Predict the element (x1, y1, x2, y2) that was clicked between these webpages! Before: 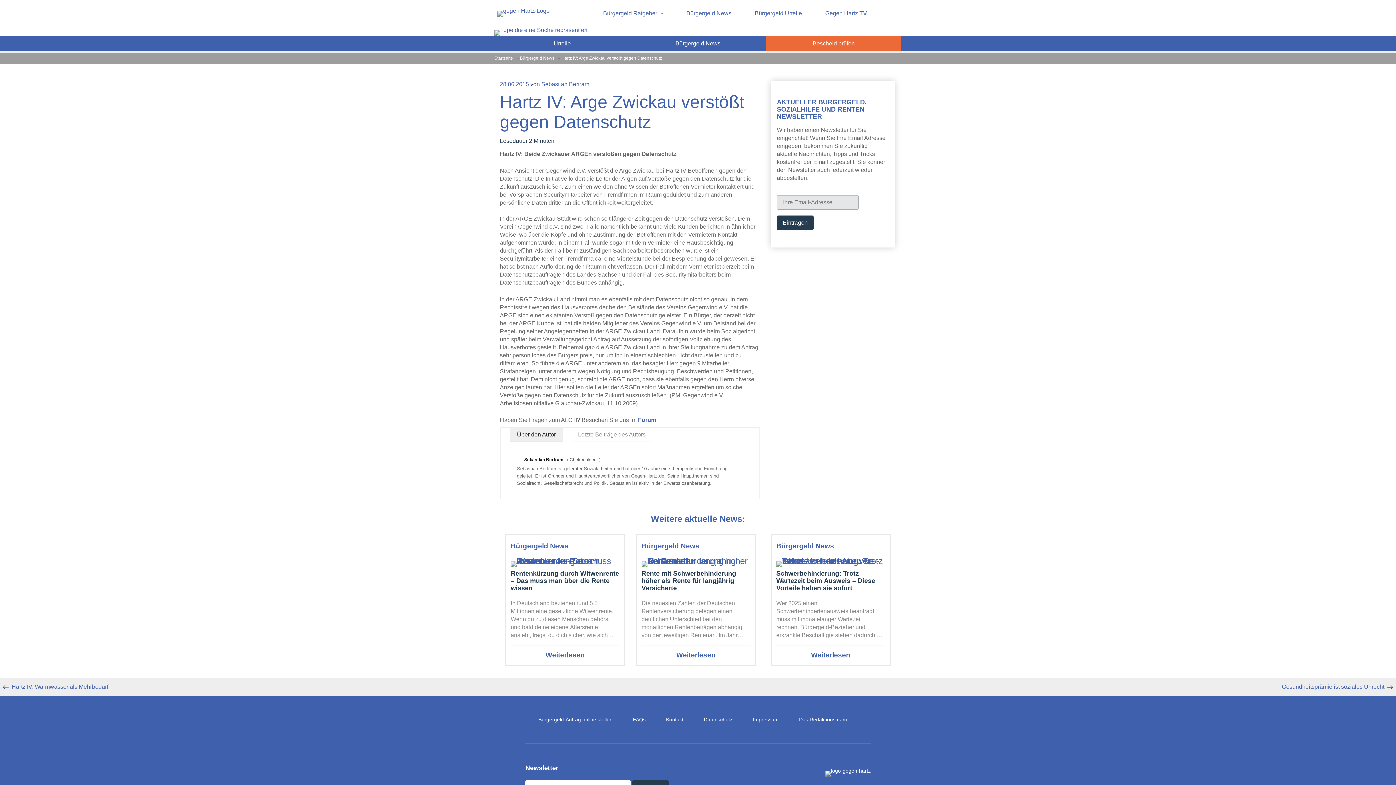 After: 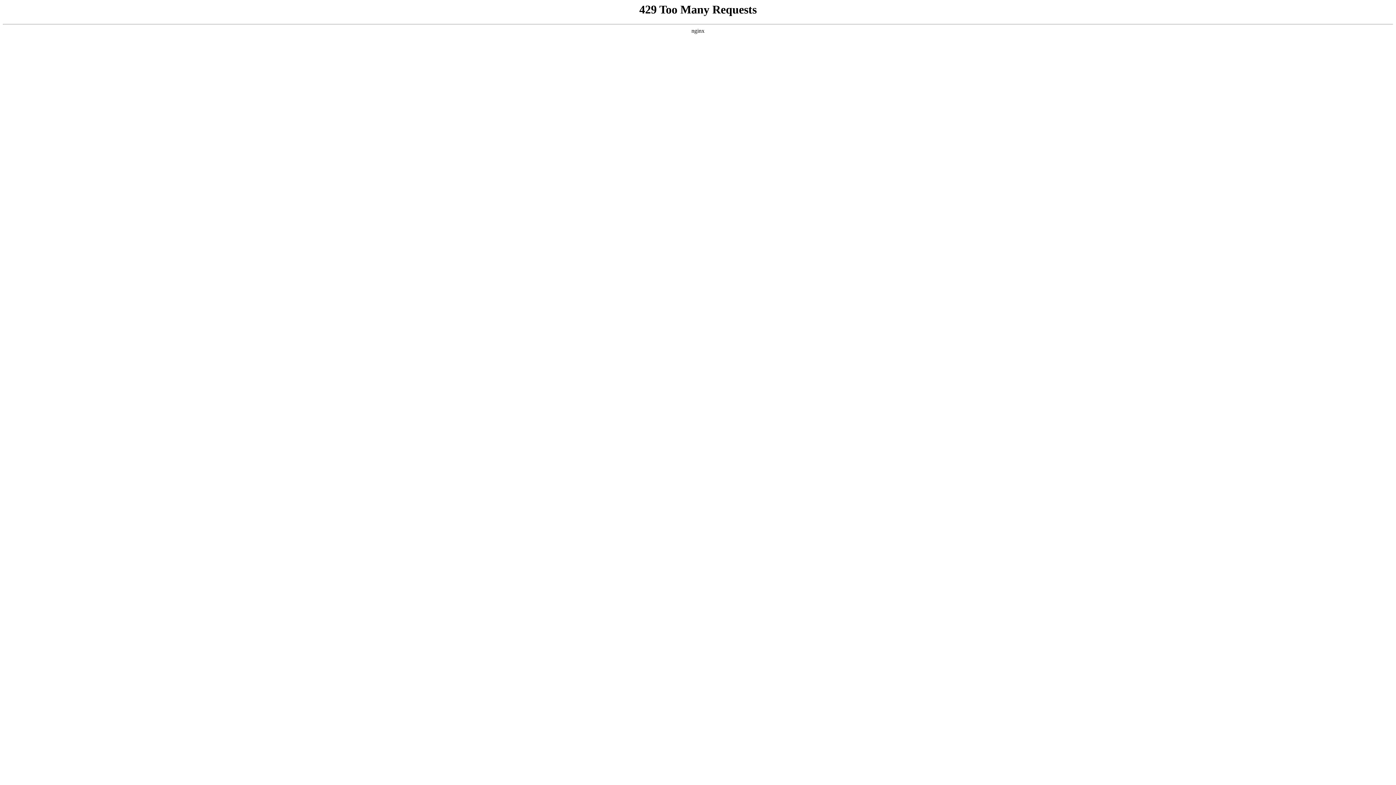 Action: bbox: (641, 645, 750, 665) label: Weiterlesen